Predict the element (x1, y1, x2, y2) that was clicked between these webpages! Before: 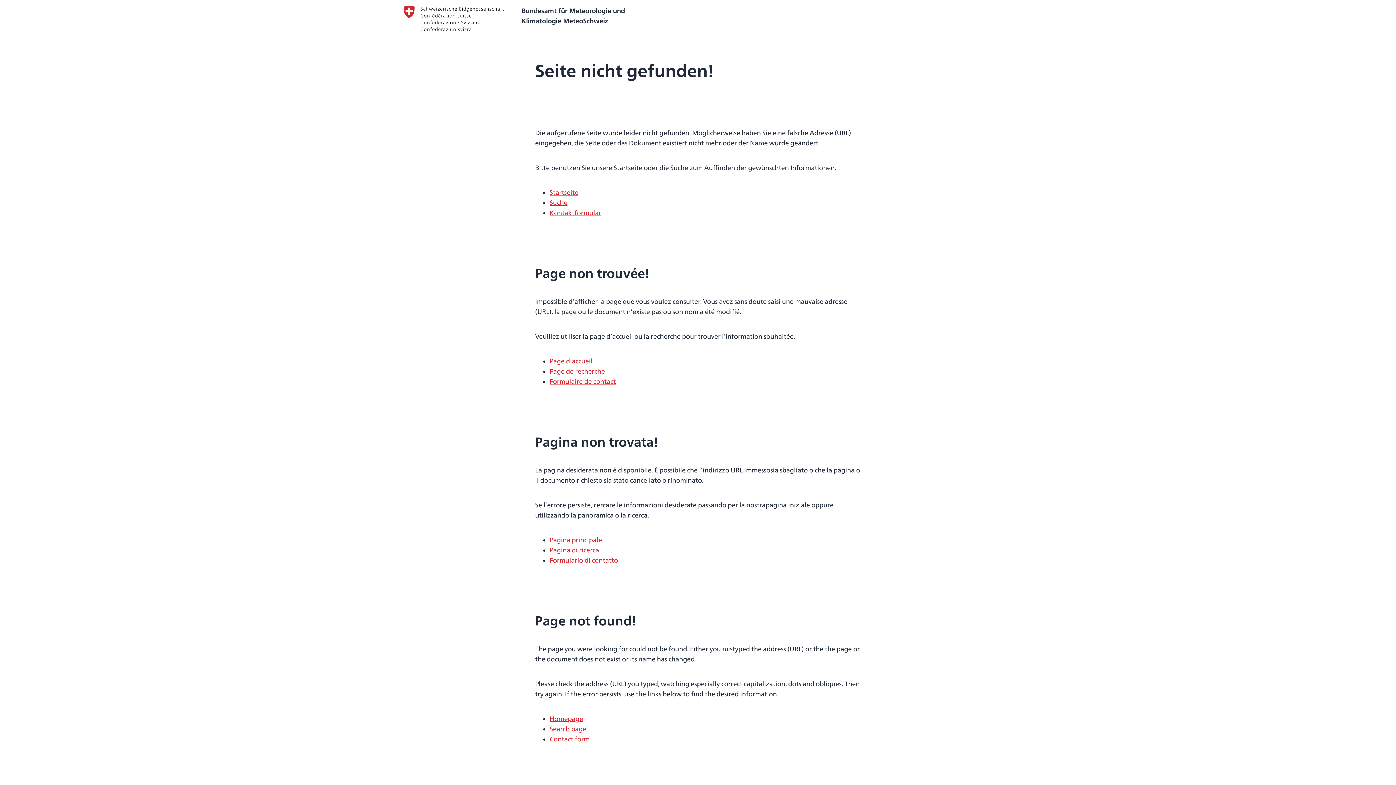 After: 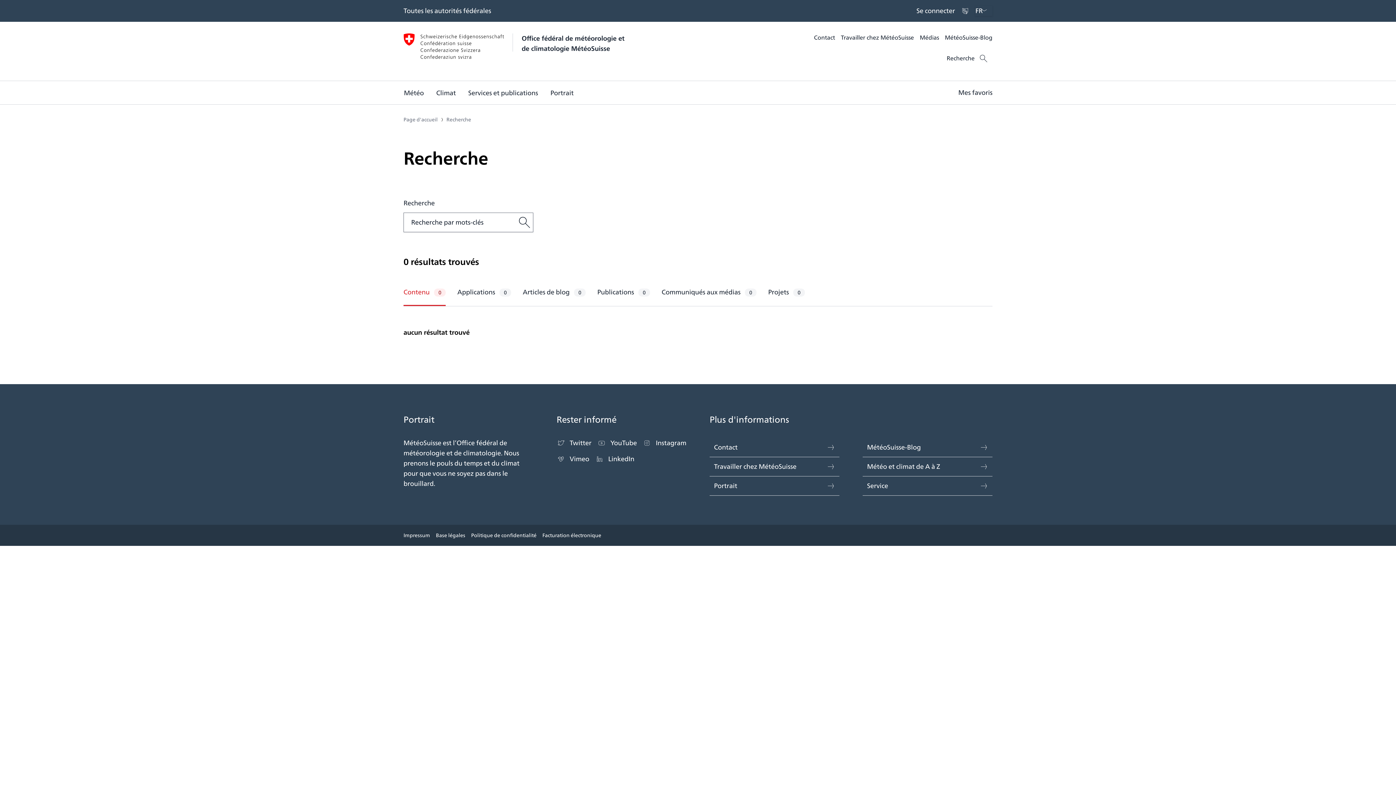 Action: bbox: (549, 366, 605, 376) label: Page de recherche